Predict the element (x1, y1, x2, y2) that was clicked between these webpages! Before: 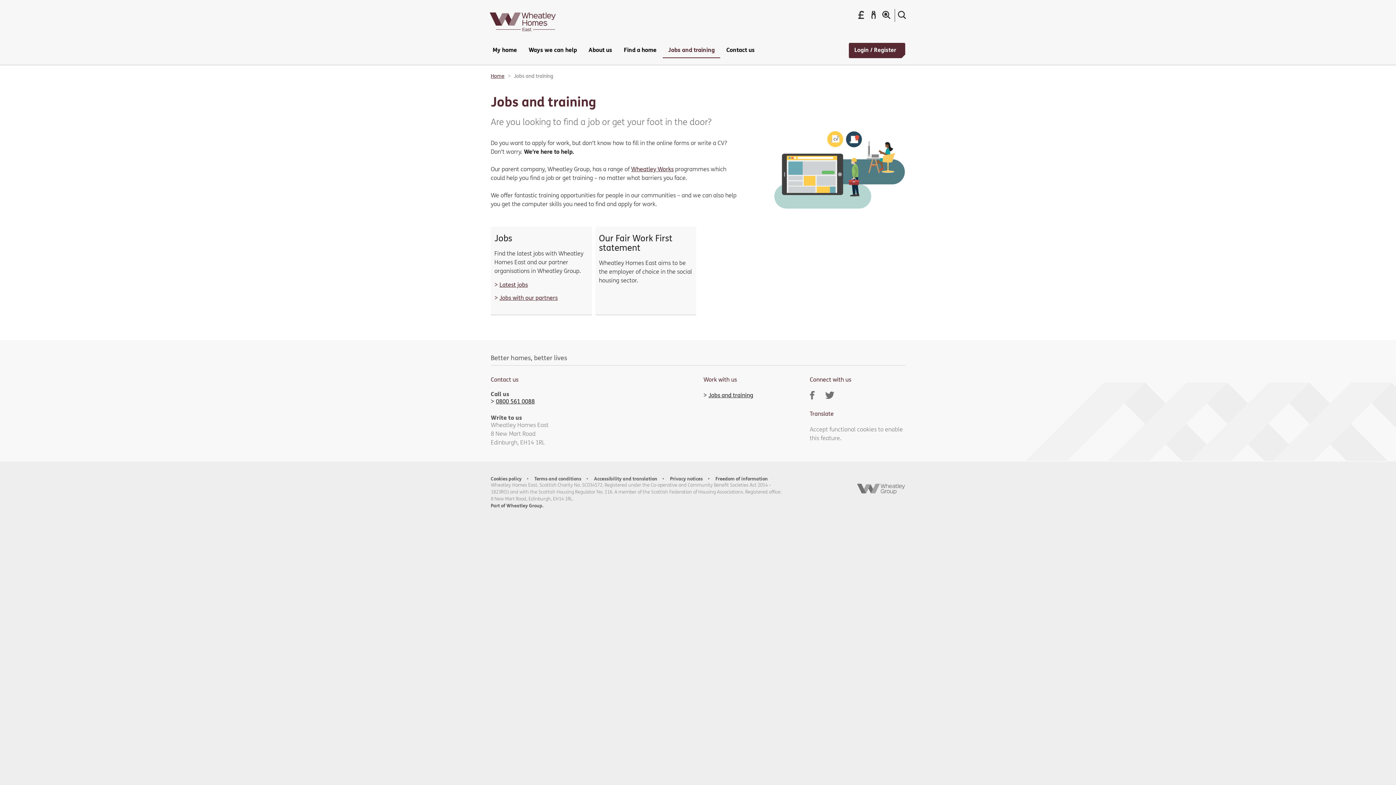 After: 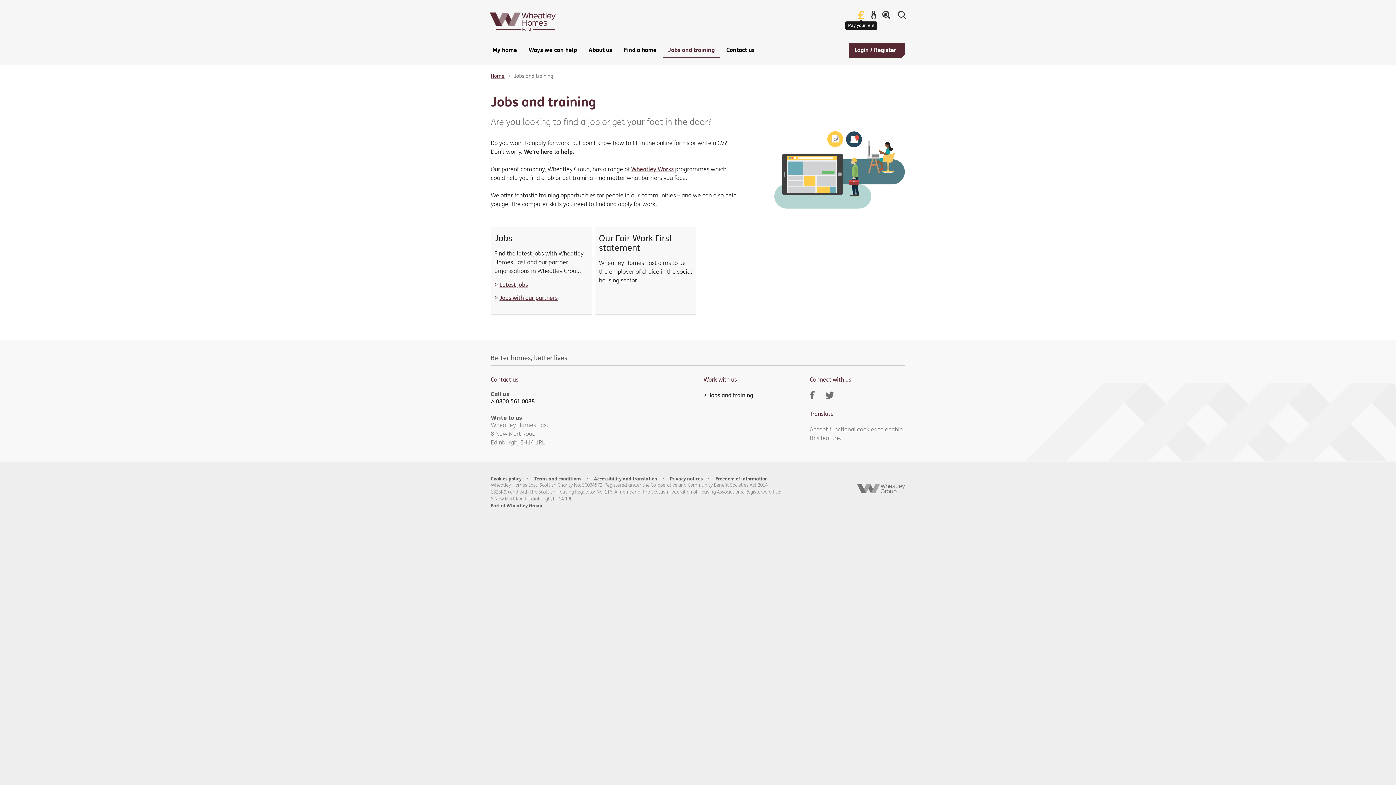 Action: bbox: (858, 11, 864, 18) label: Pay your rent